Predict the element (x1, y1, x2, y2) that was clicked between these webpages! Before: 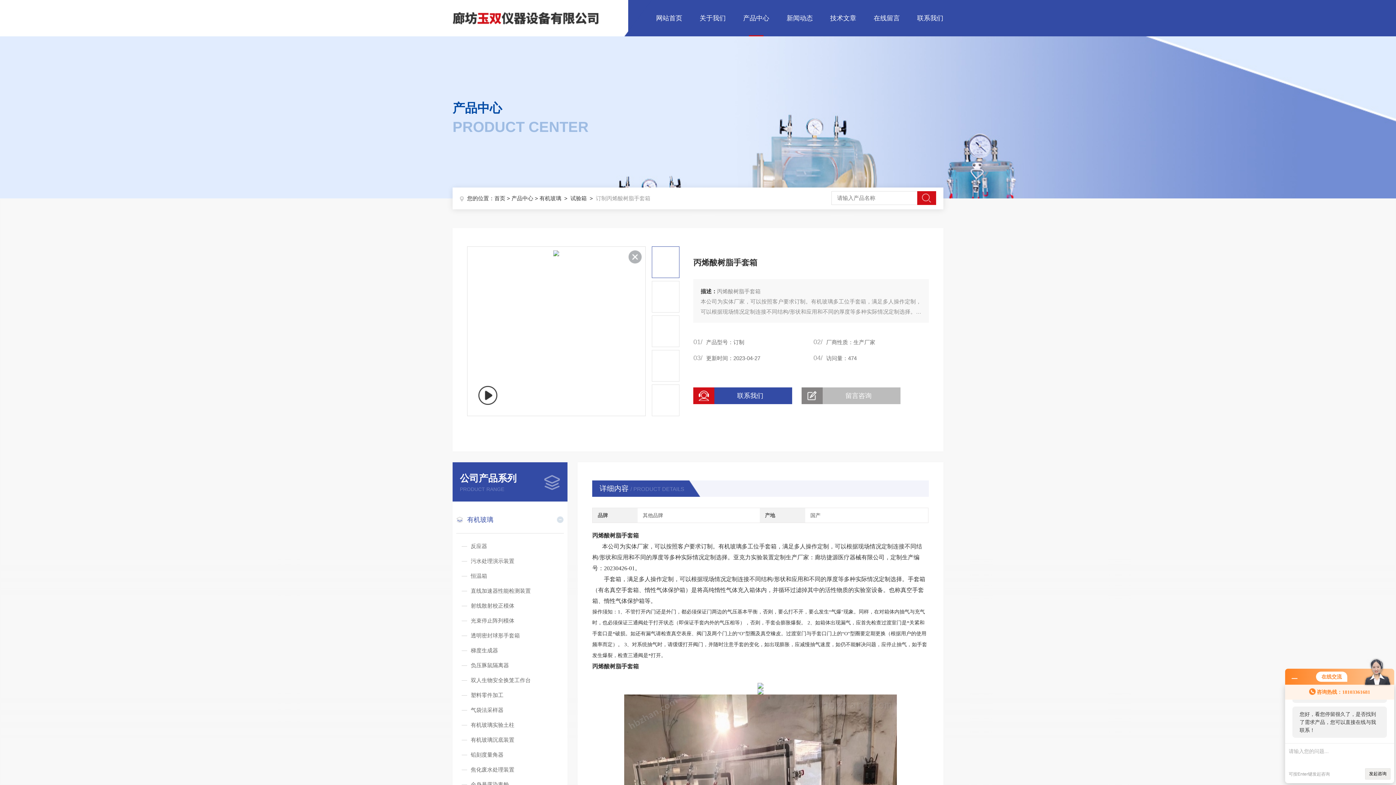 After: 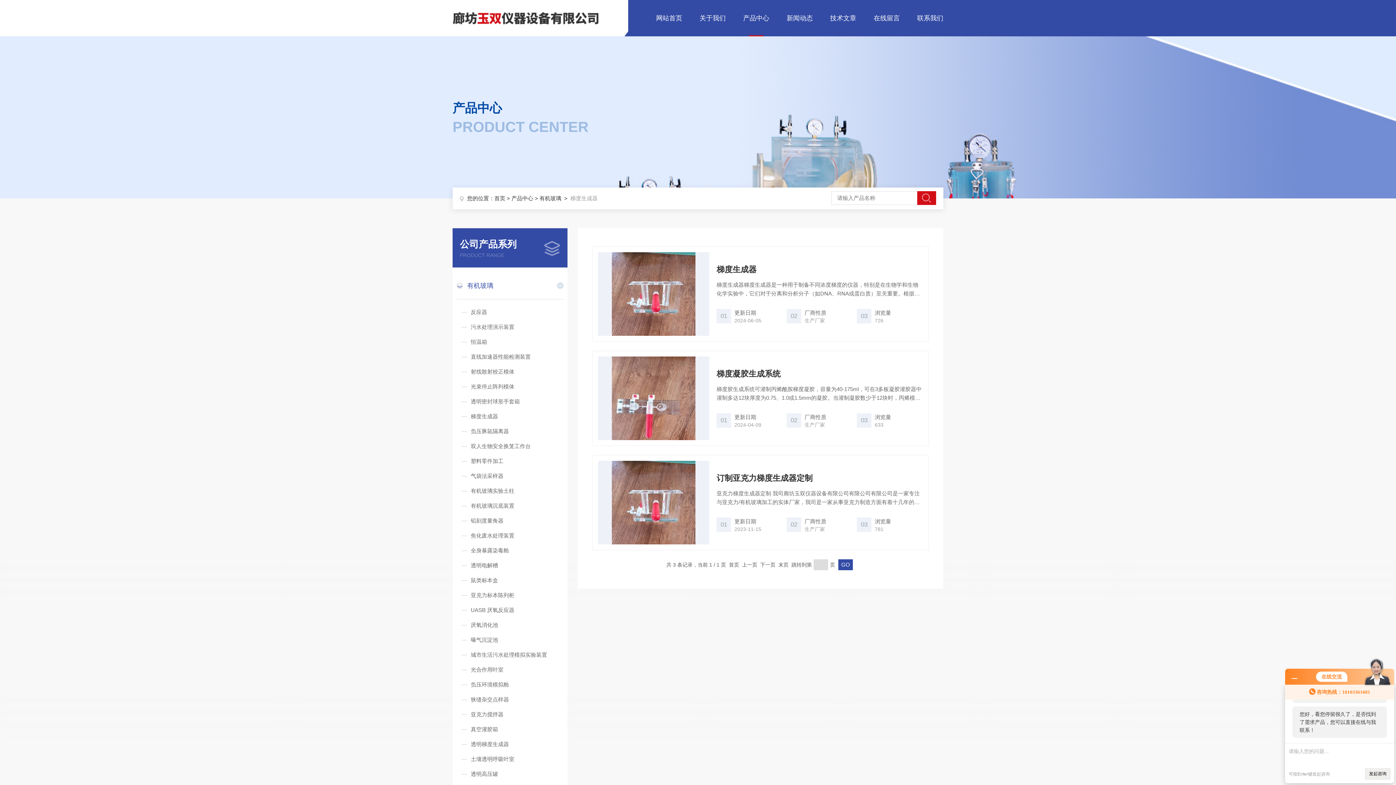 Action: bbox: (456, 643, 563, 658) label: 梯度生成器